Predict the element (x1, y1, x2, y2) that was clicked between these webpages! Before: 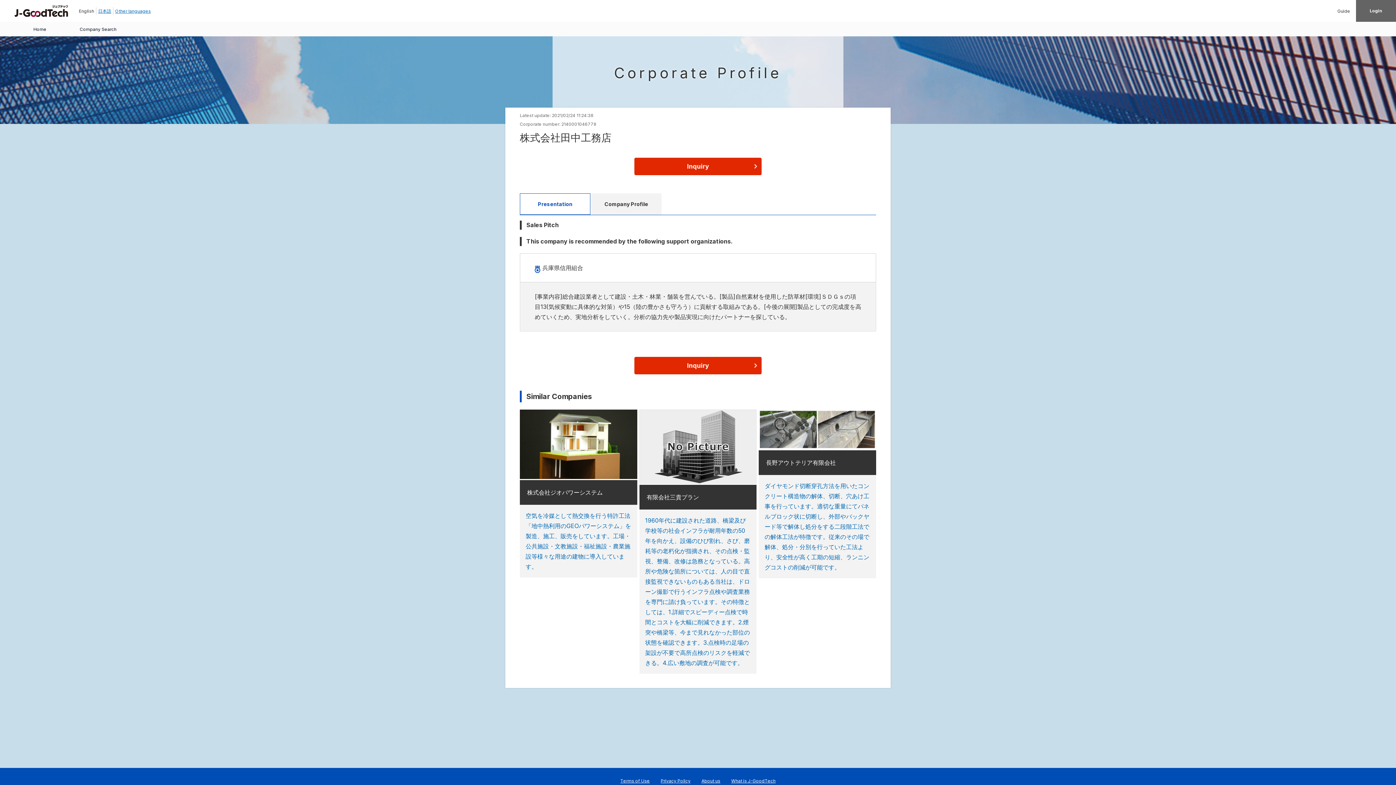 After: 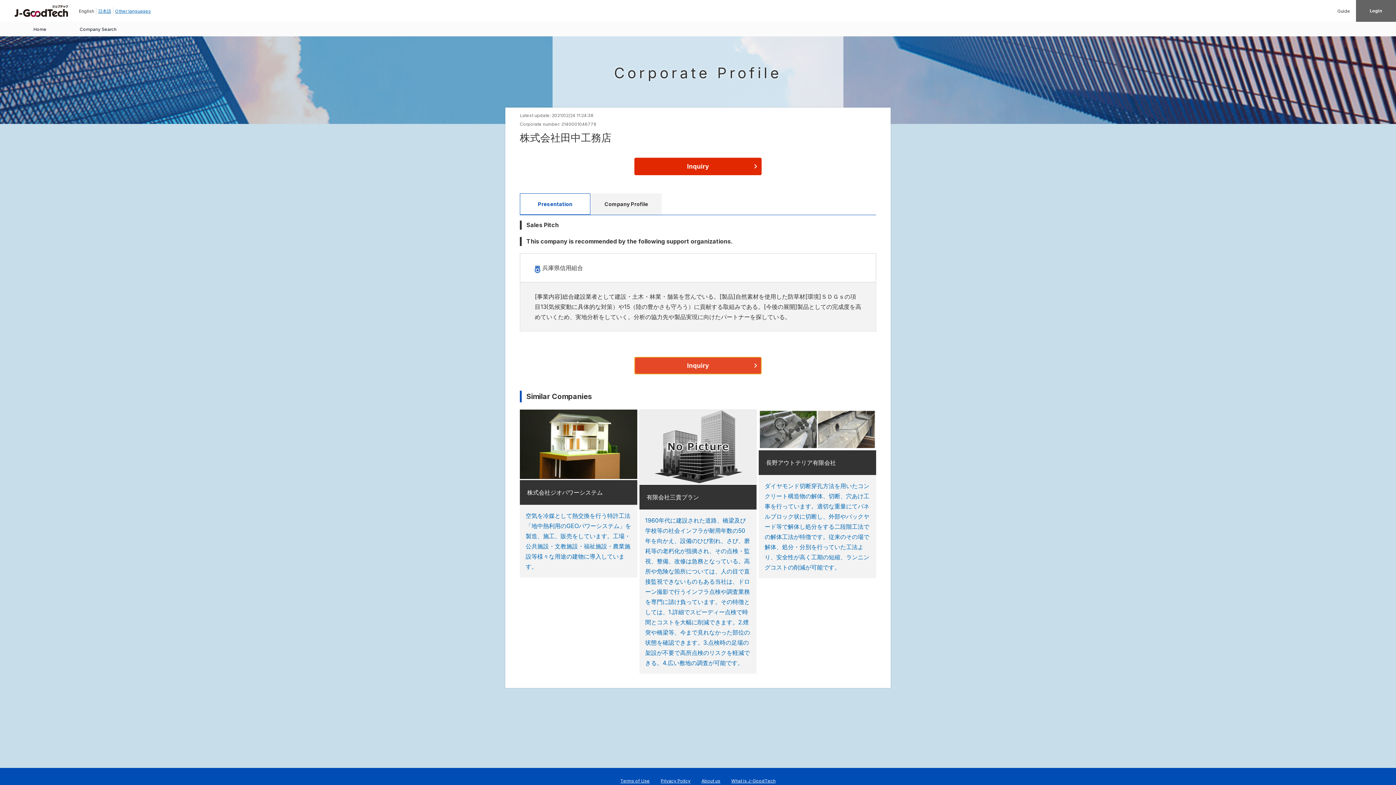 Action: label: Inquiry bbox: (634, 357, 761, 374)